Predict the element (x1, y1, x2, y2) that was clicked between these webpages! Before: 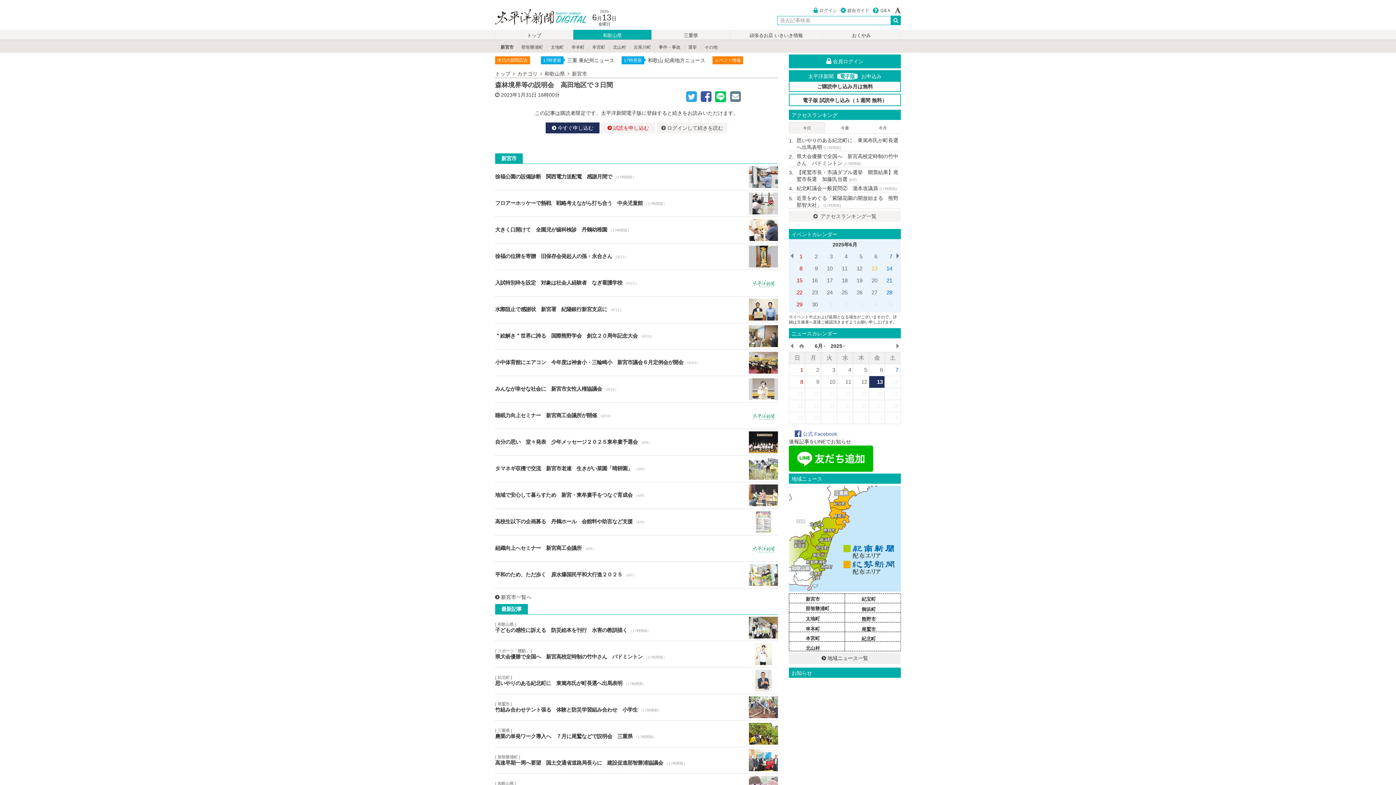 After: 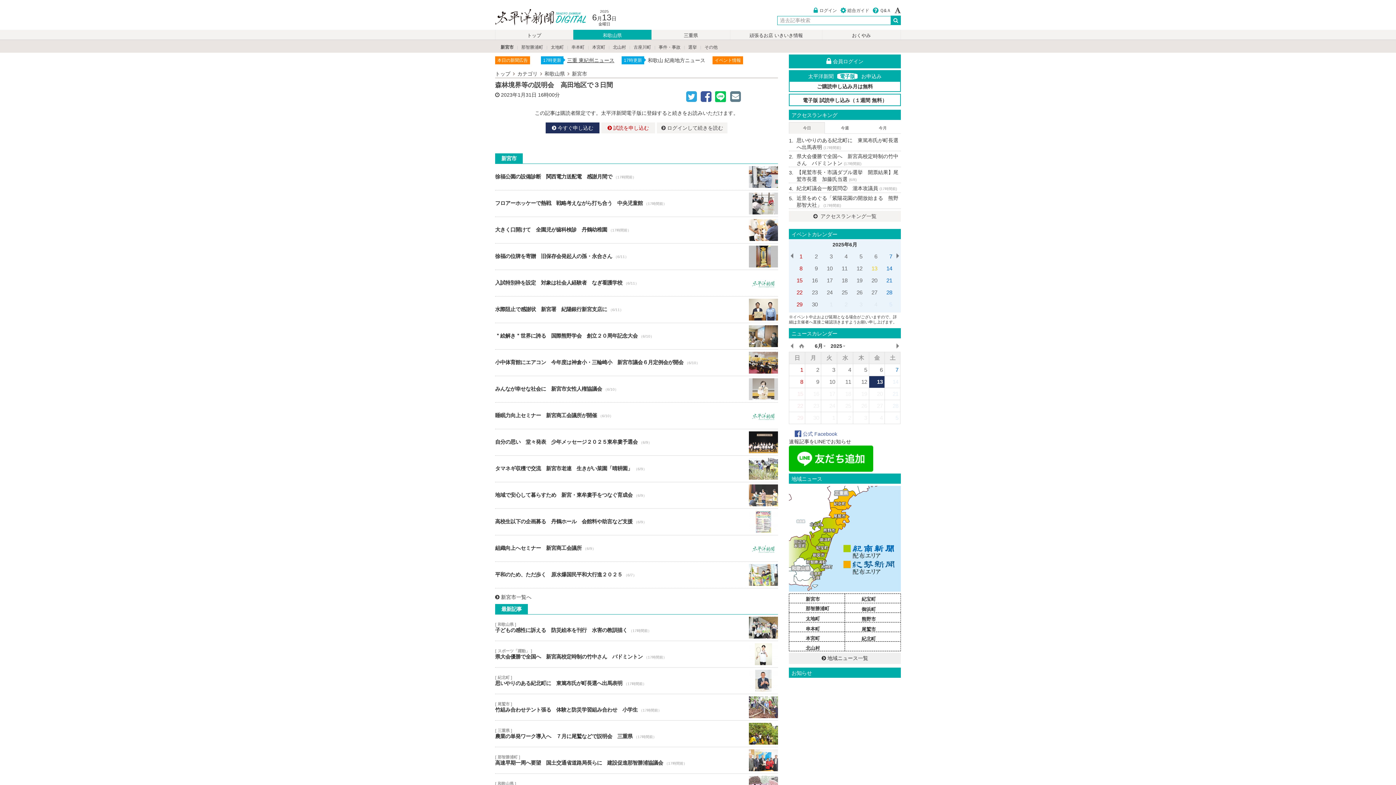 Action: bbox: (541, 56, 621, 66)